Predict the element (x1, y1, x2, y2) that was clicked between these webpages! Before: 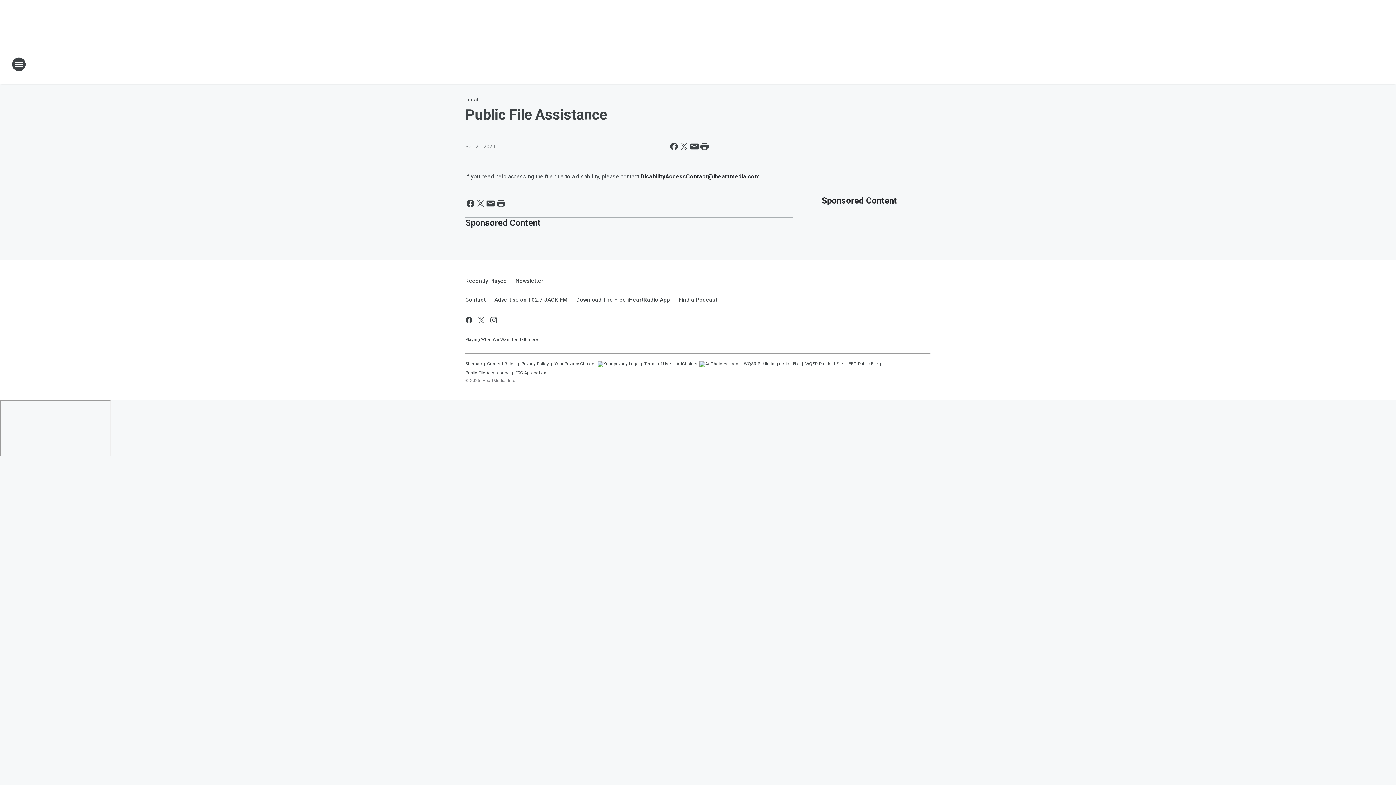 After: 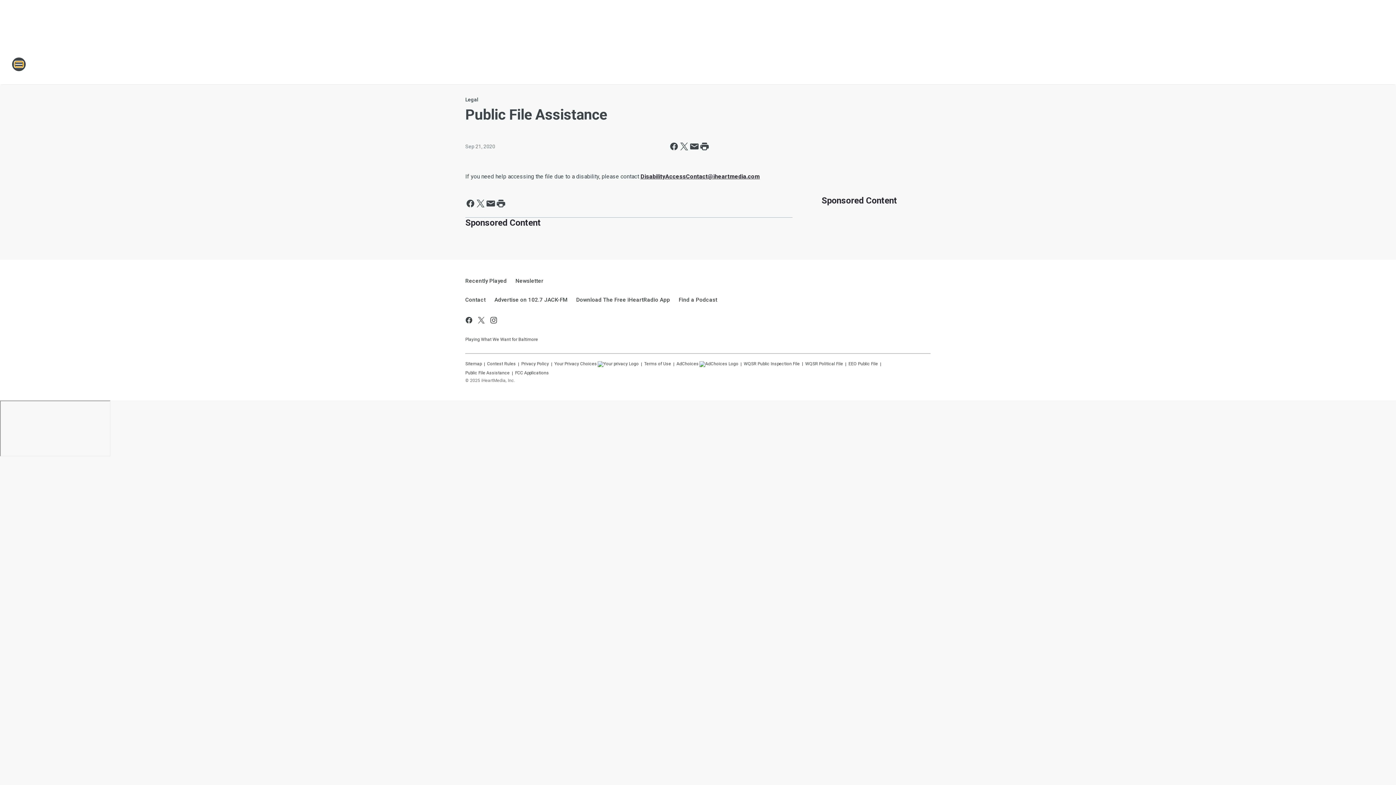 Action: bbox: (11, 57, 26, 71) label: Open Site Navigation